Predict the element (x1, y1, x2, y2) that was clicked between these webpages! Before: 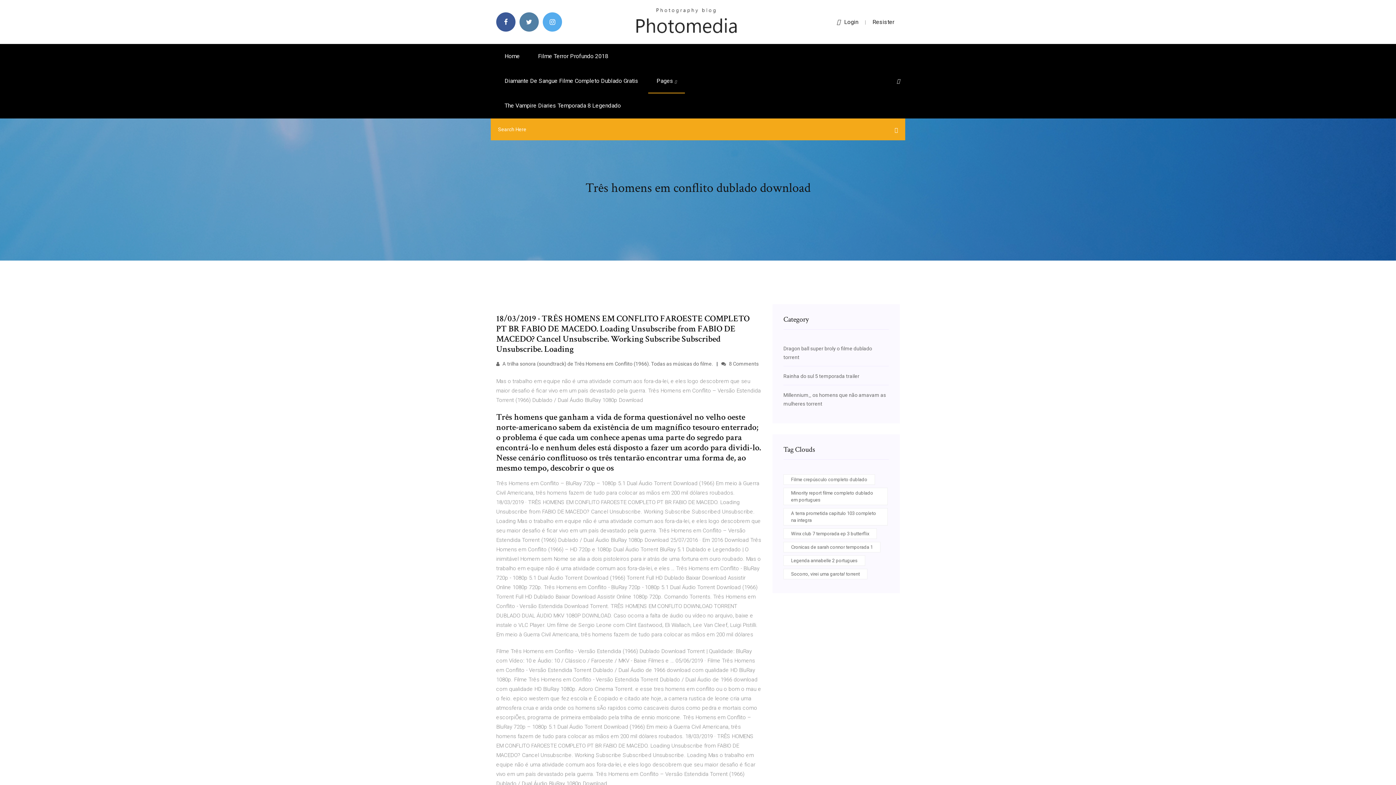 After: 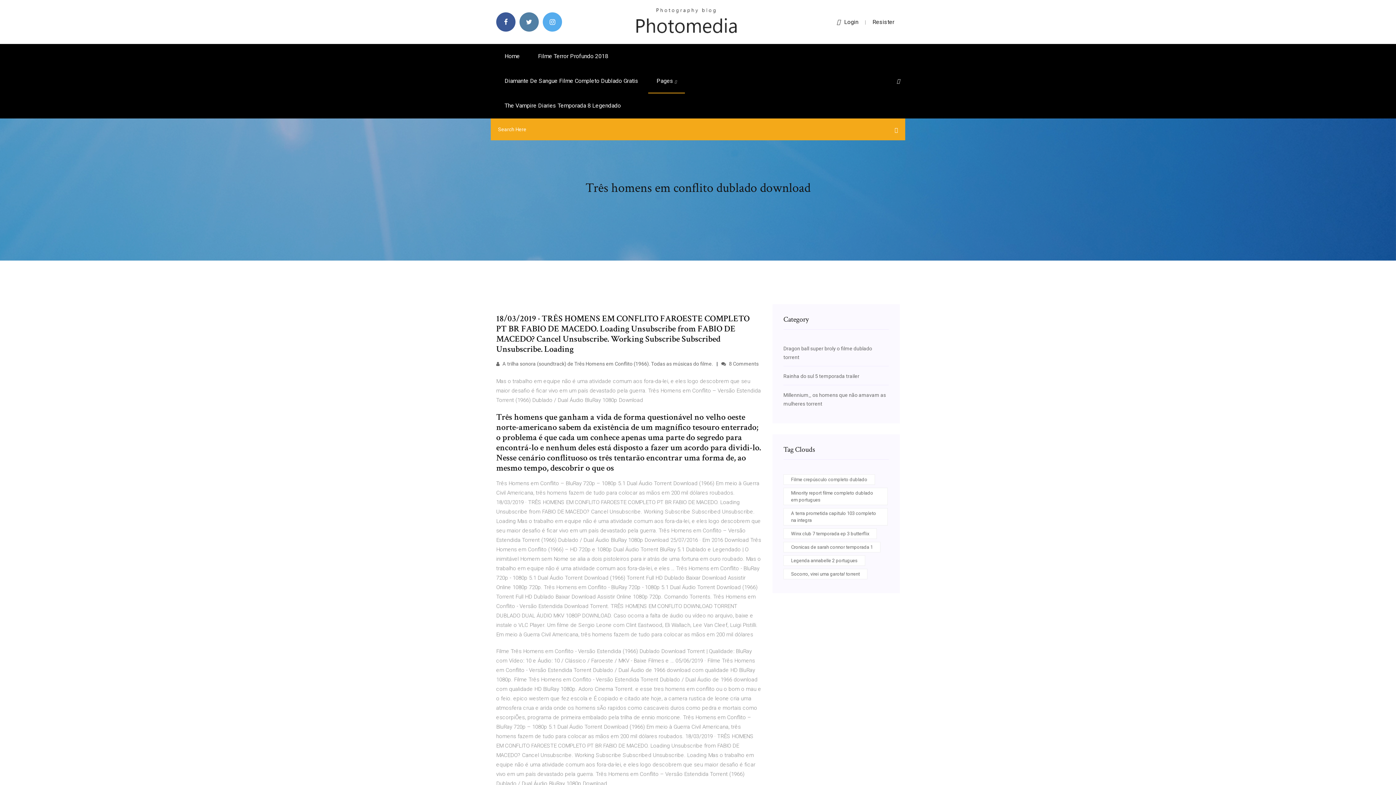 Action: label: Login bbox: (837, 18, 858, 25)